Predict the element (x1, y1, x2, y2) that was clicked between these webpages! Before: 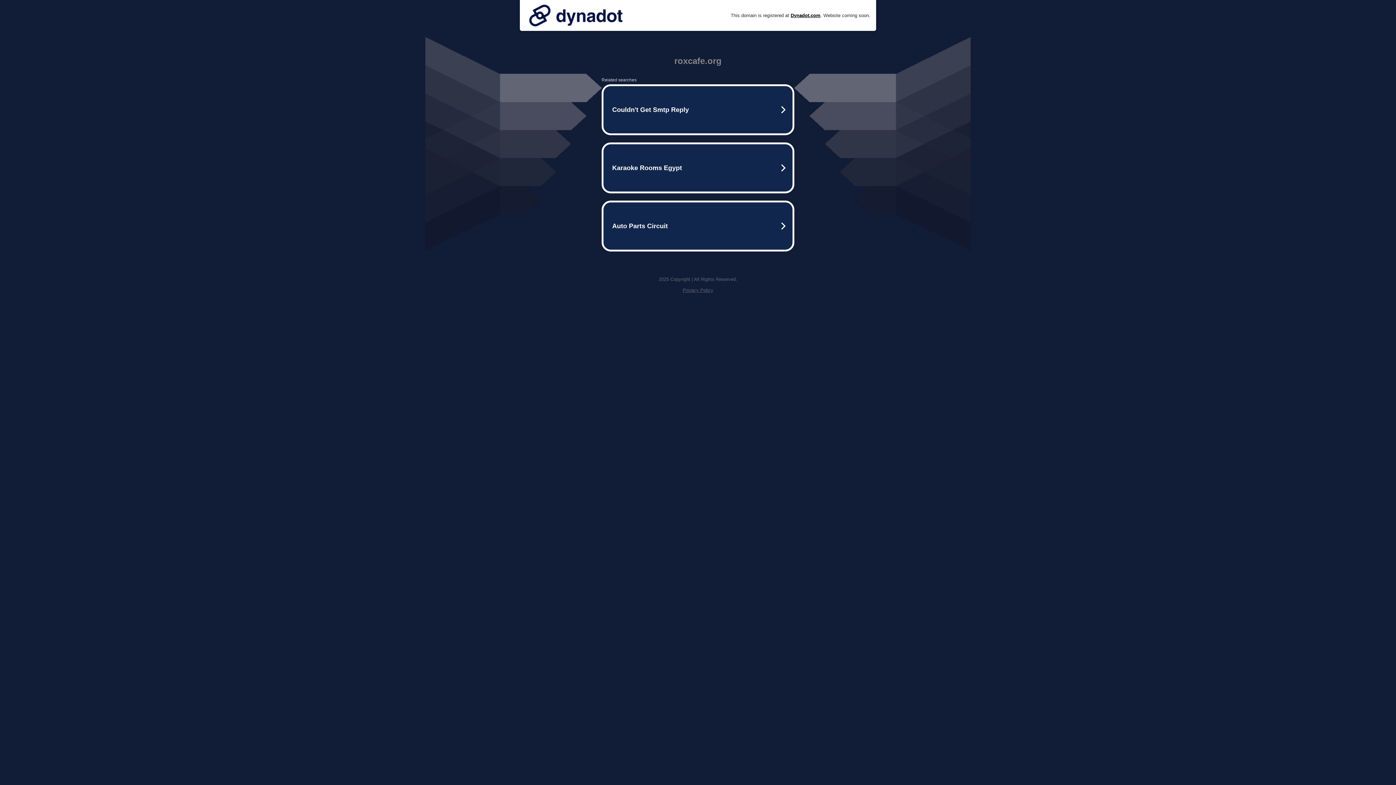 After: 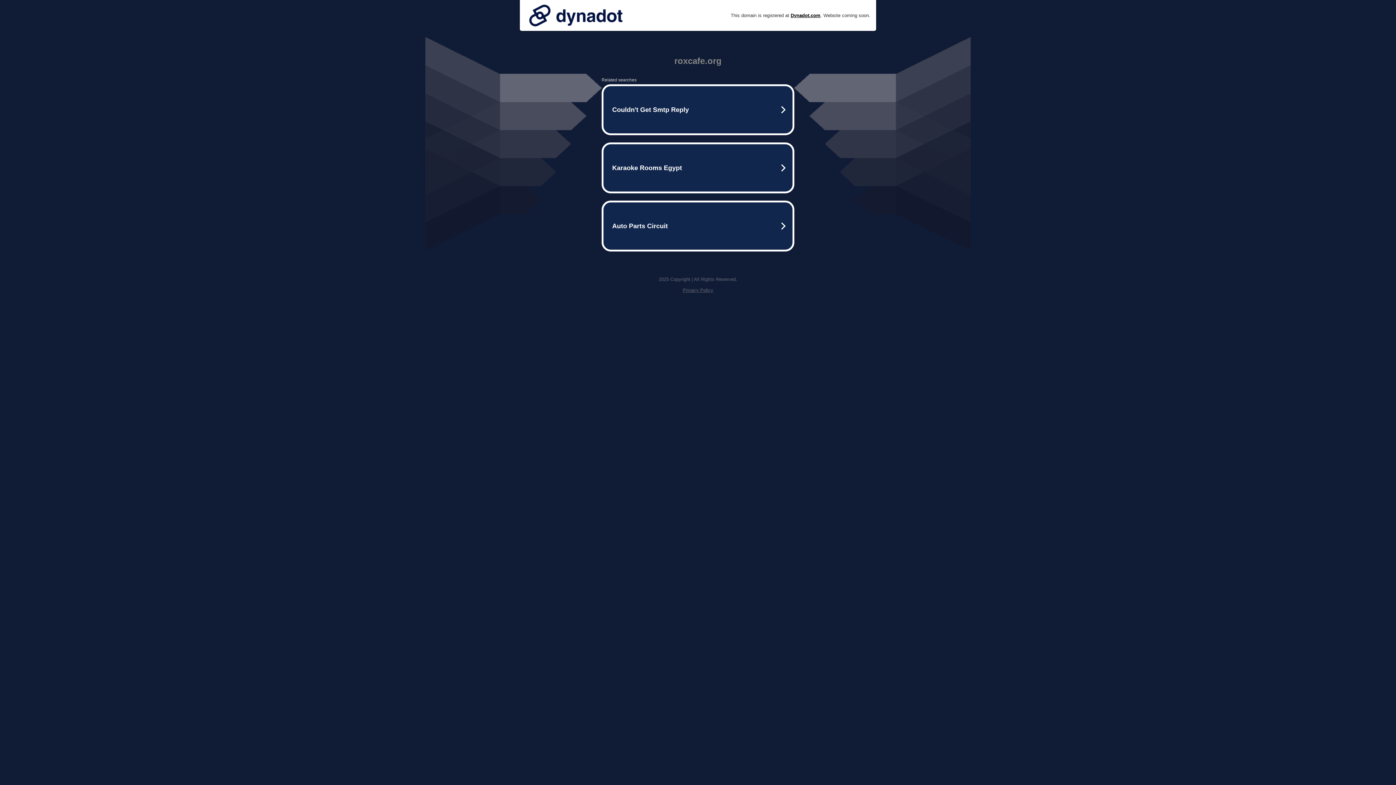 Action: bbox: (525, 0, 626, 30)